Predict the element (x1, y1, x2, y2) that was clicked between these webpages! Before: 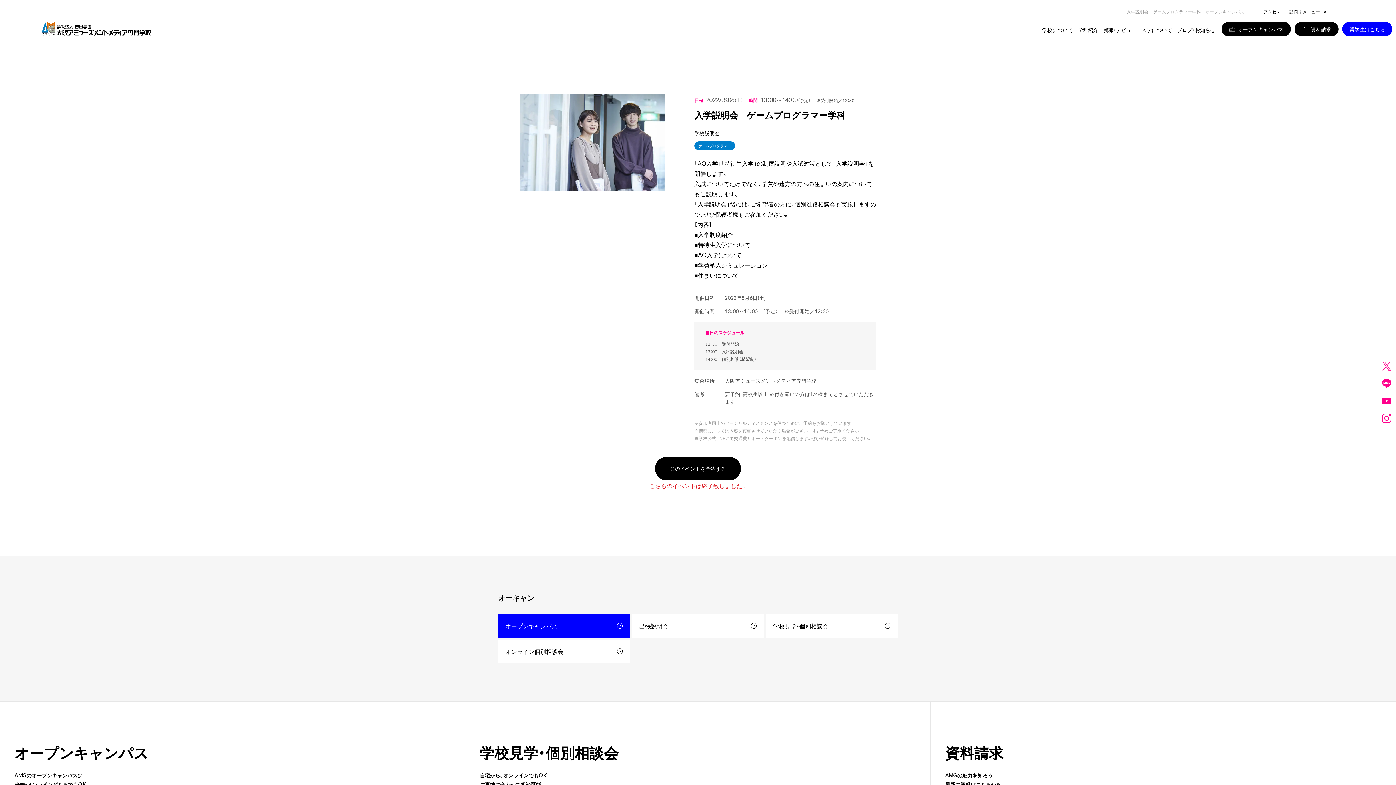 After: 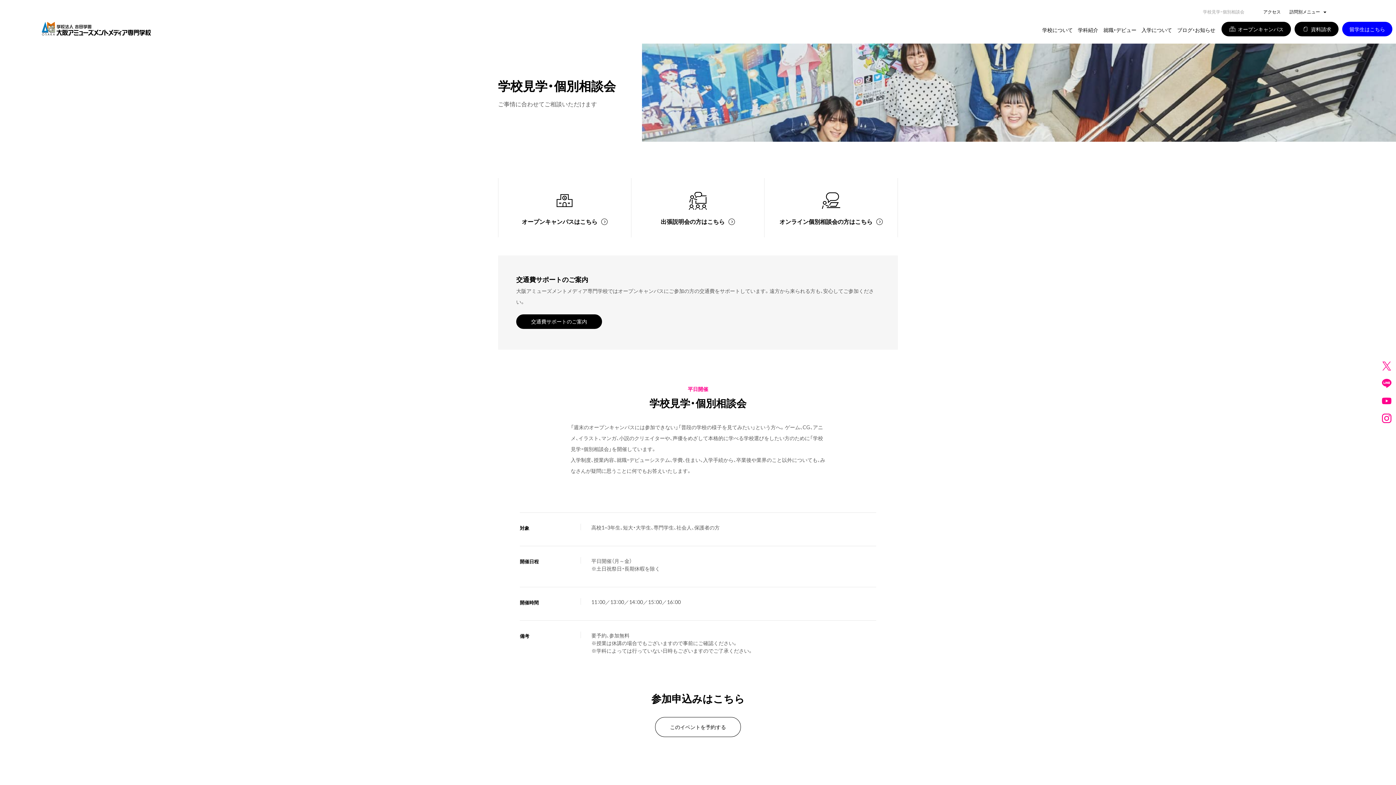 Action: label: 学校見学・個別相談会 bbox: (766, 614, 898, 638)